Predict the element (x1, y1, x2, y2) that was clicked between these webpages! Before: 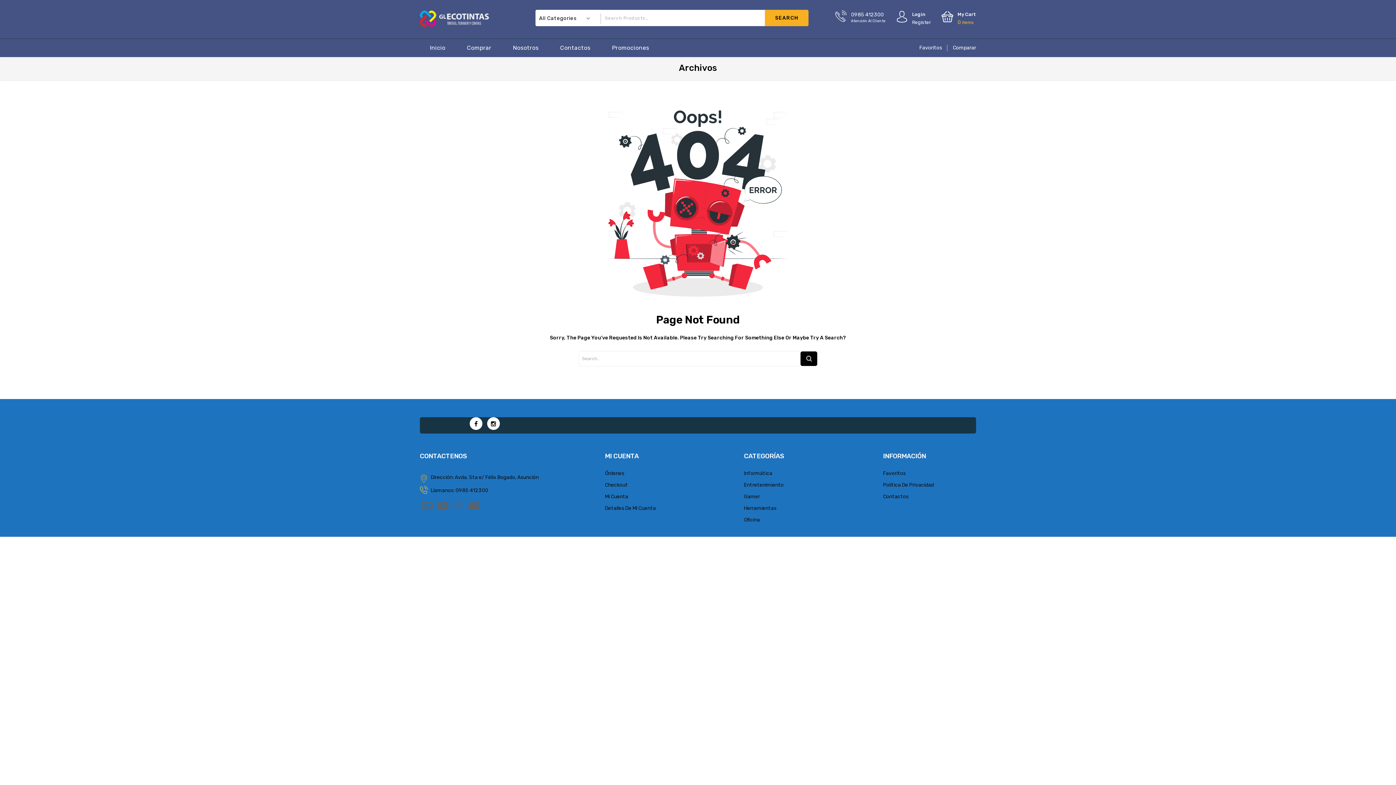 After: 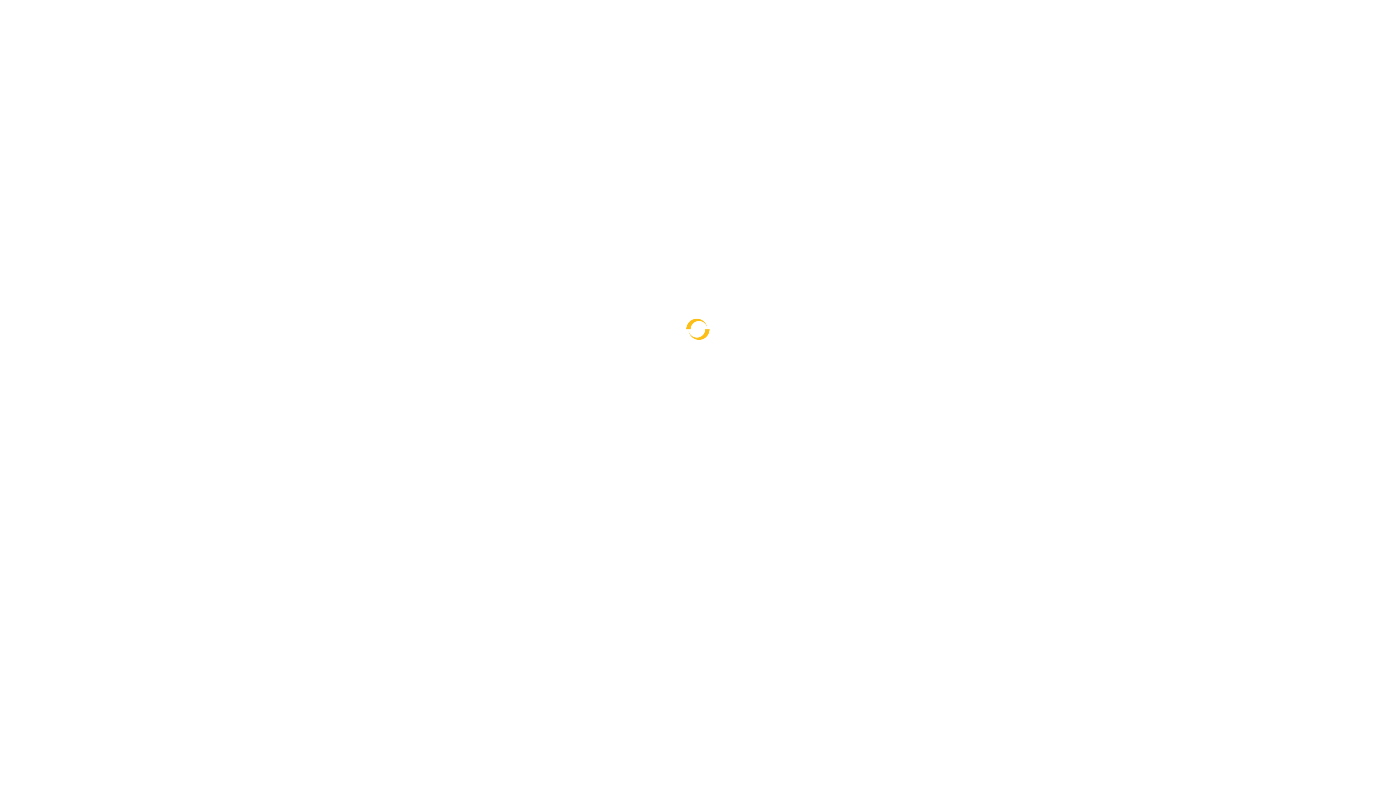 Action: bbox: (953, 44, 976, 50) label: Comparar